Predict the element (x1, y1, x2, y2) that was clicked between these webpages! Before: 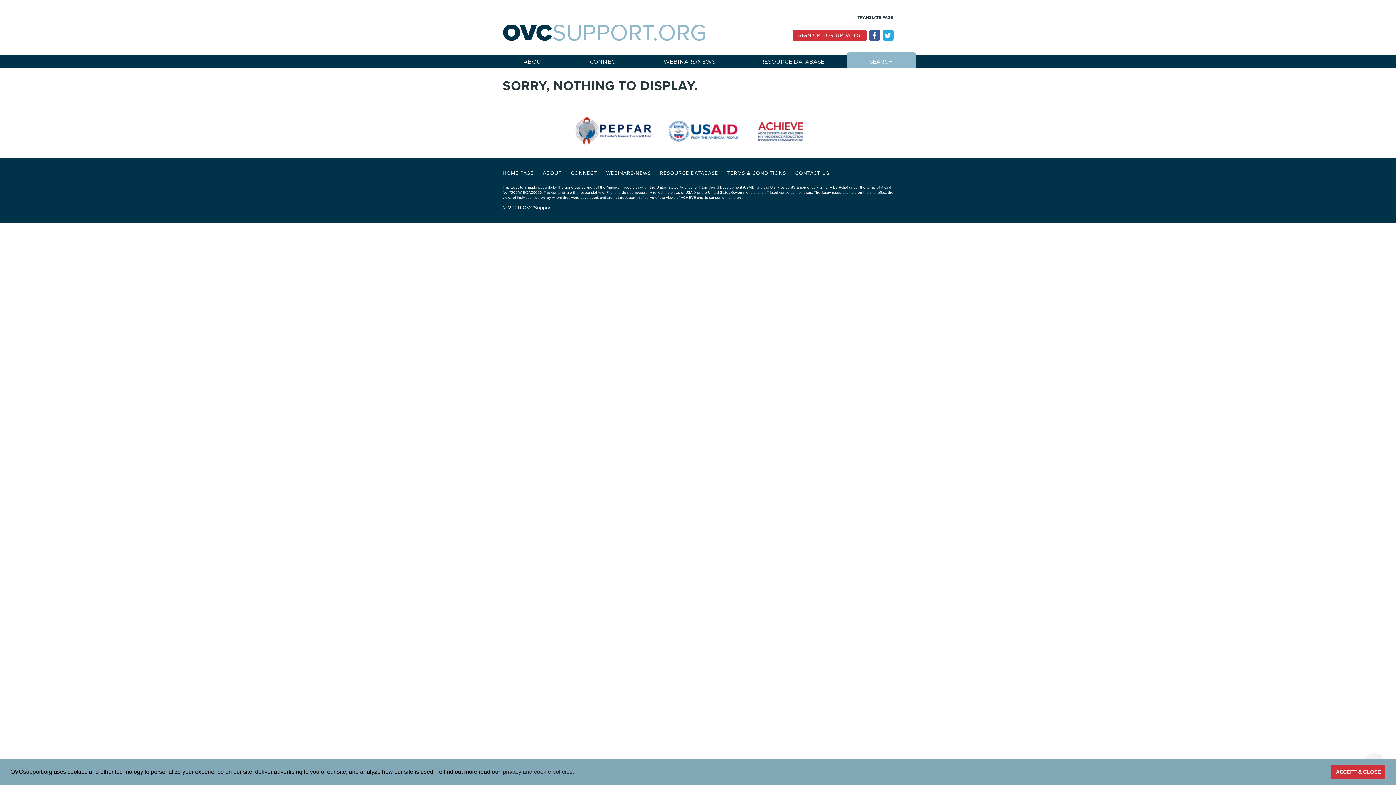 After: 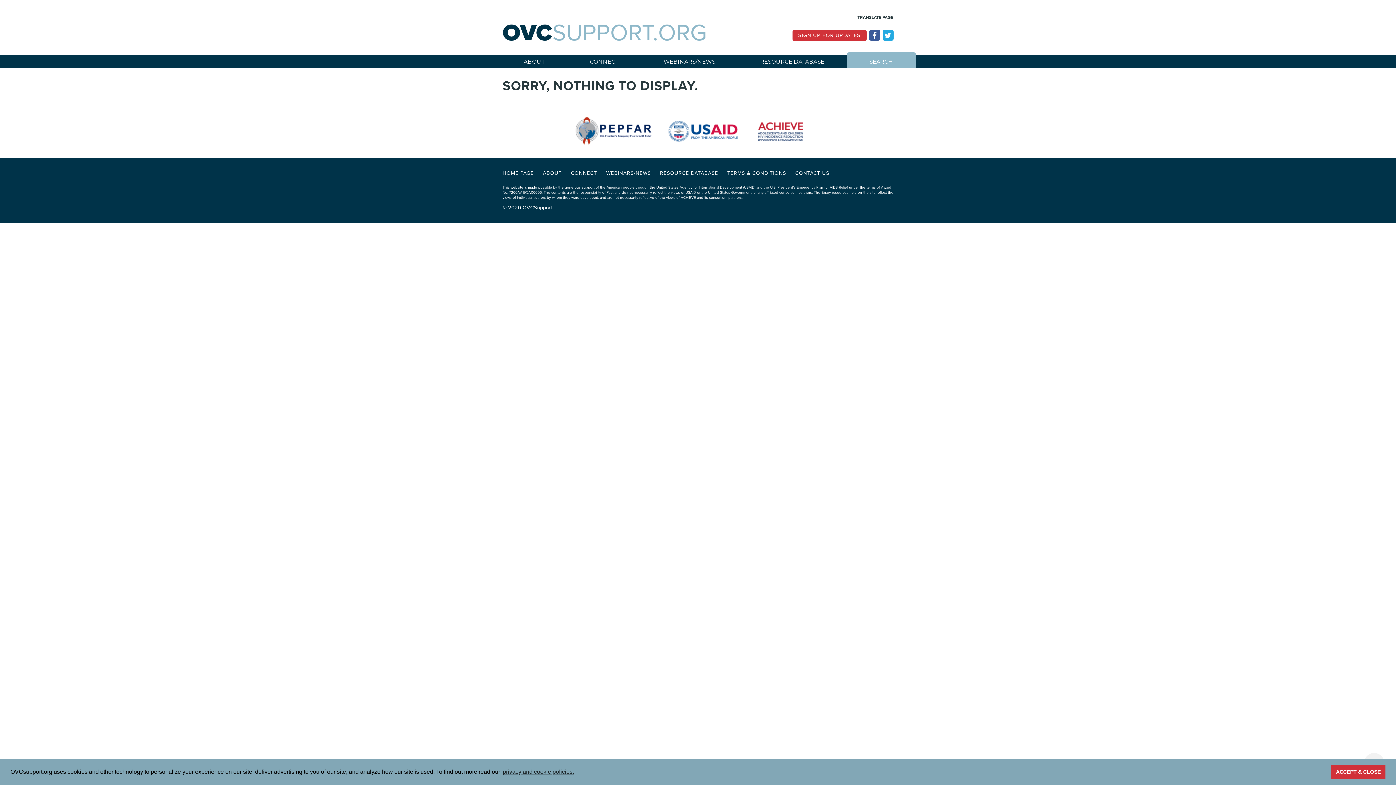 Action: label: SEARCH bbox: (847, 54, 915, 68)